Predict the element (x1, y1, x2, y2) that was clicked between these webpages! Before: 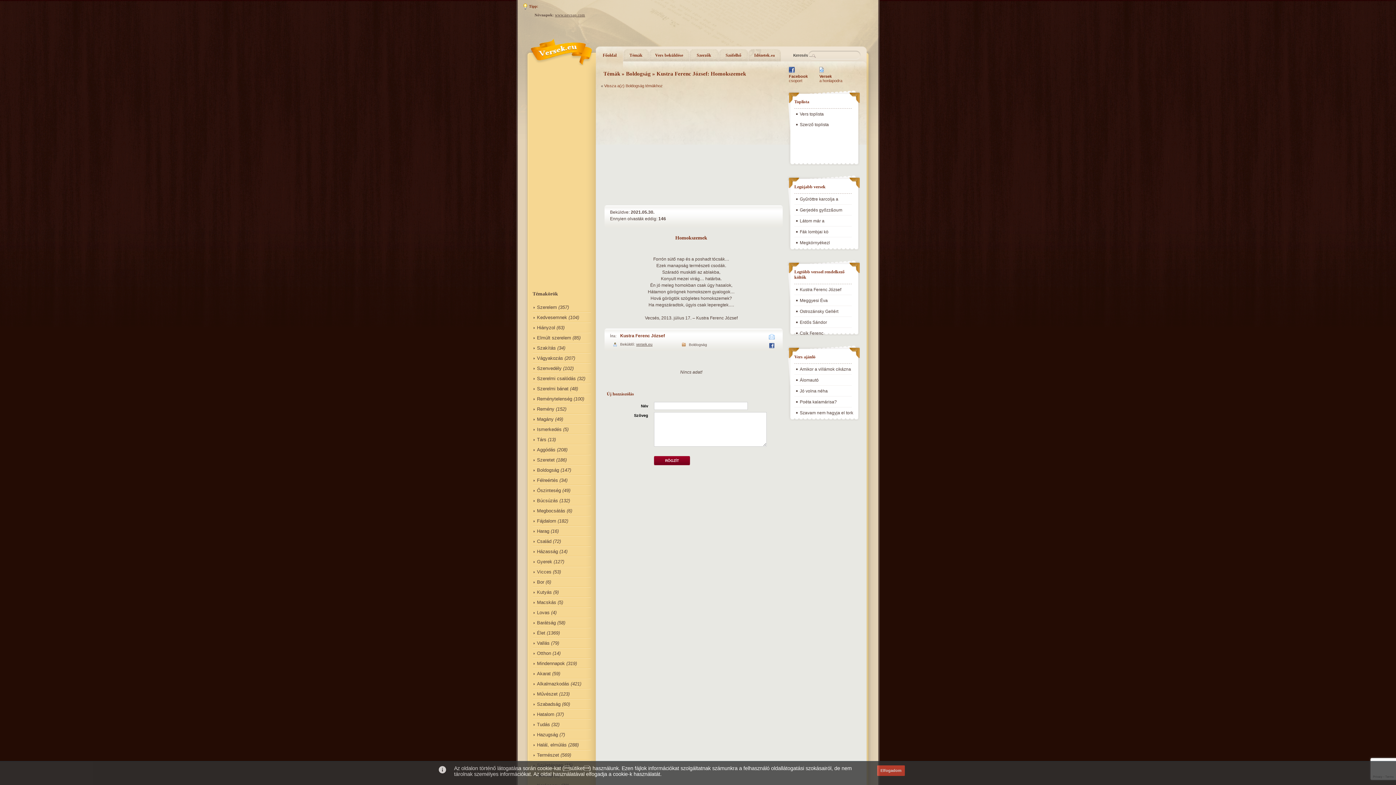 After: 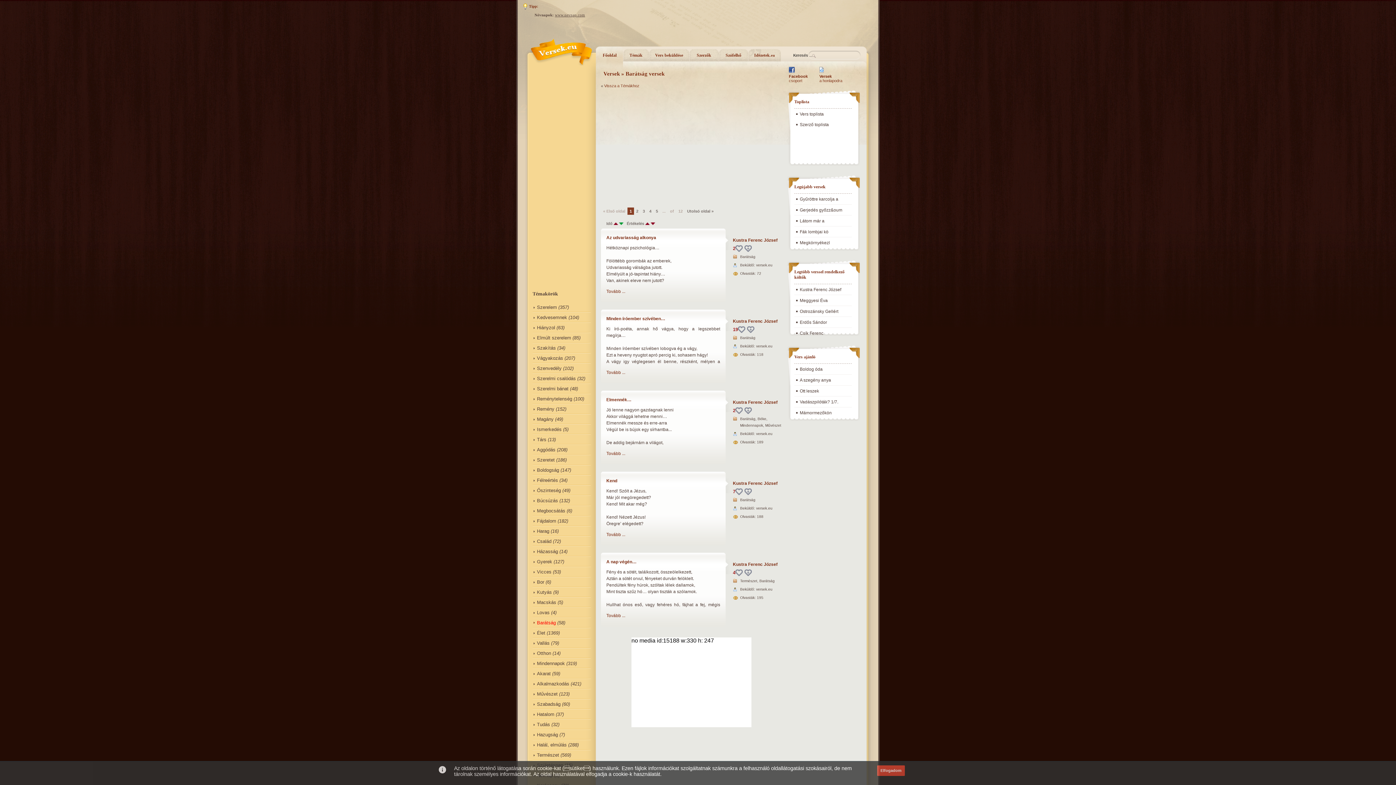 Action: bbox: (532, 618, 556, 625) label: Barátság